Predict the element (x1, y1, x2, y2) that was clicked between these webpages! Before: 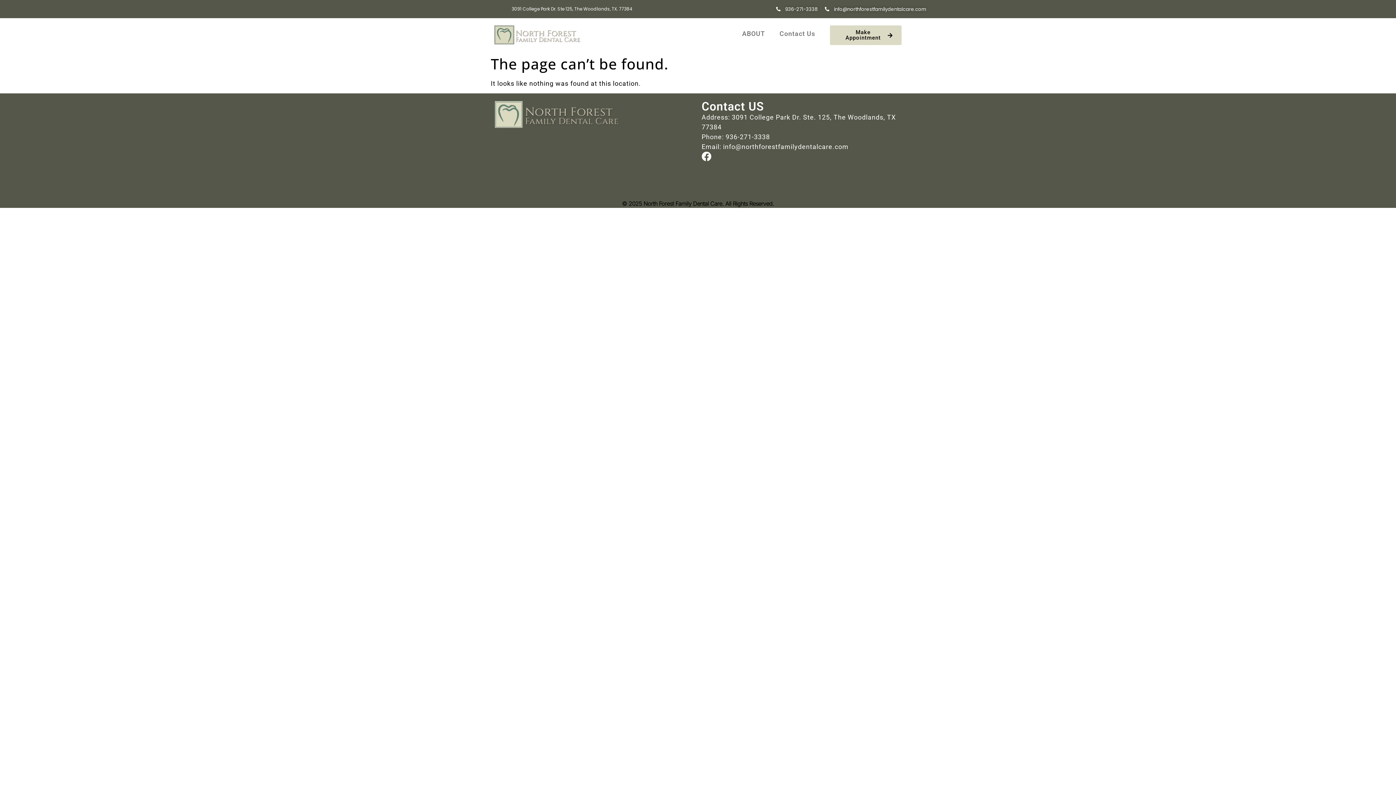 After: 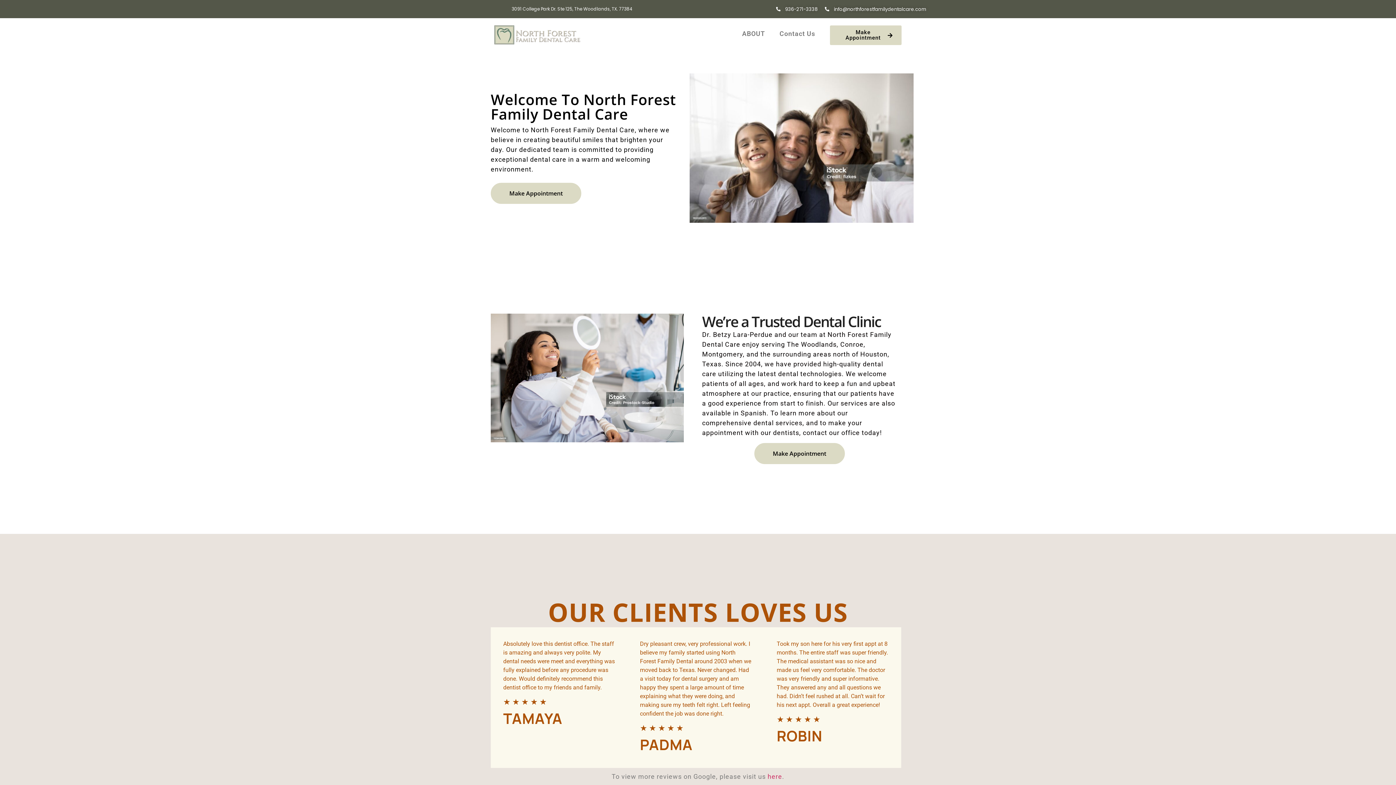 Action: bbox: (494, 25, 590, 44)